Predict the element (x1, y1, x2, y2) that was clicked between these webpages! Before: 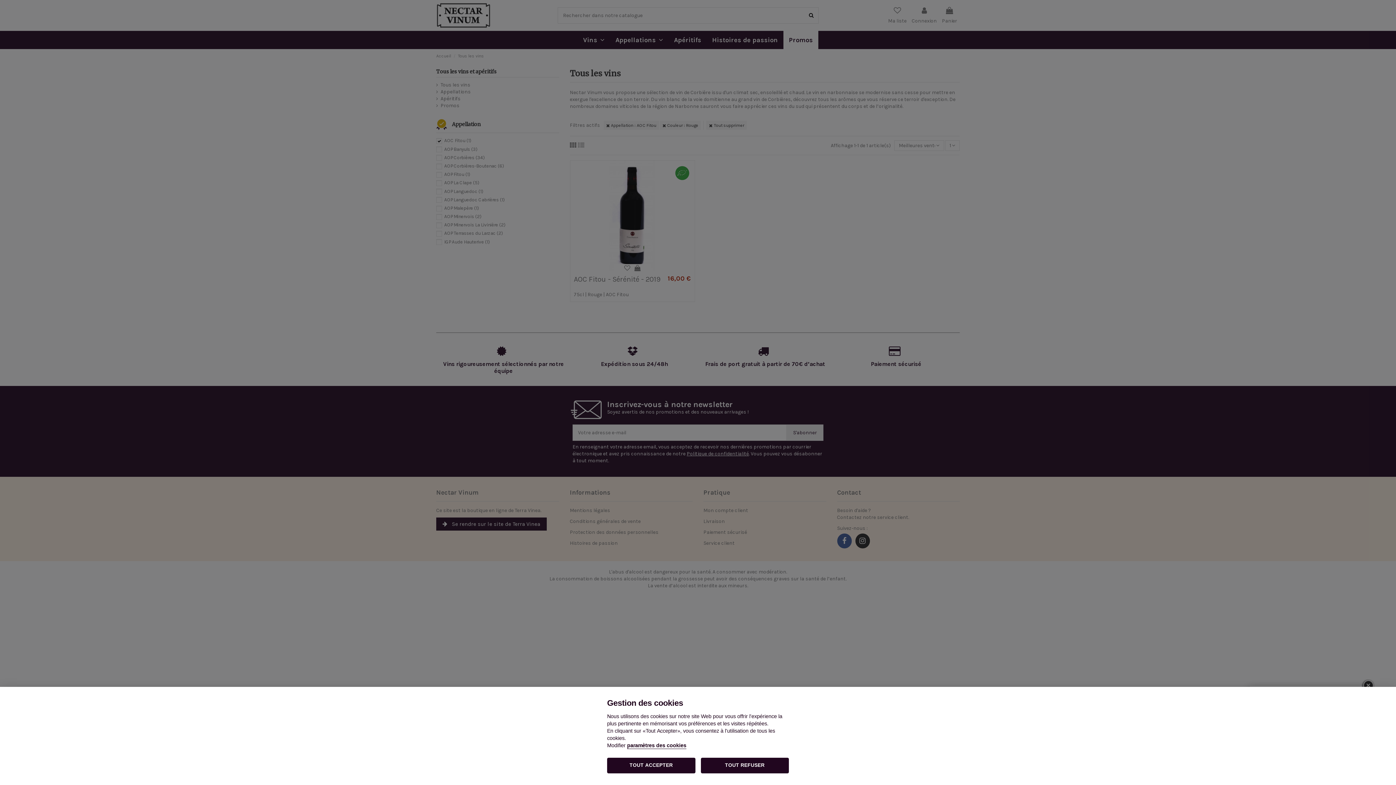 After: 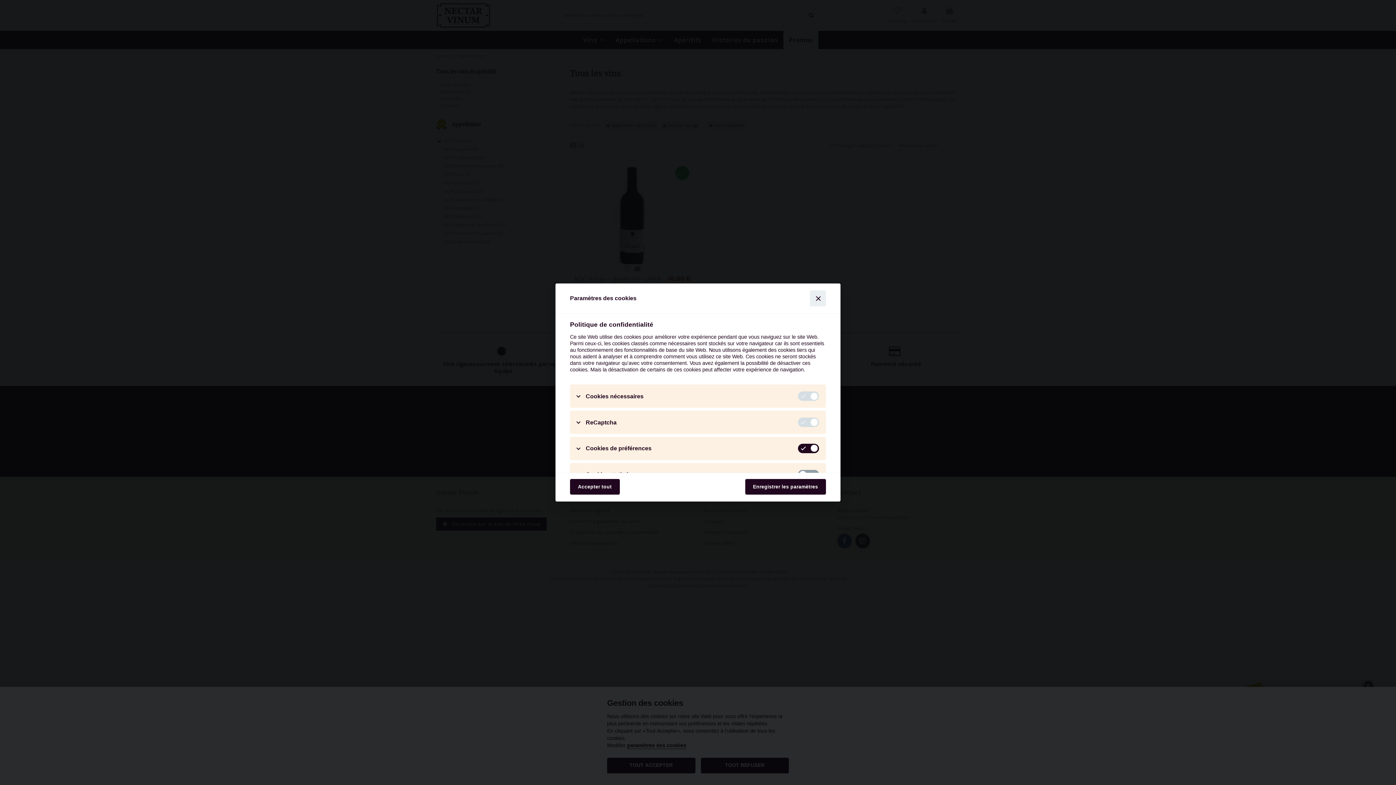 Action: bbox: (627, 743, 686, 749) label: paramètres des cookies